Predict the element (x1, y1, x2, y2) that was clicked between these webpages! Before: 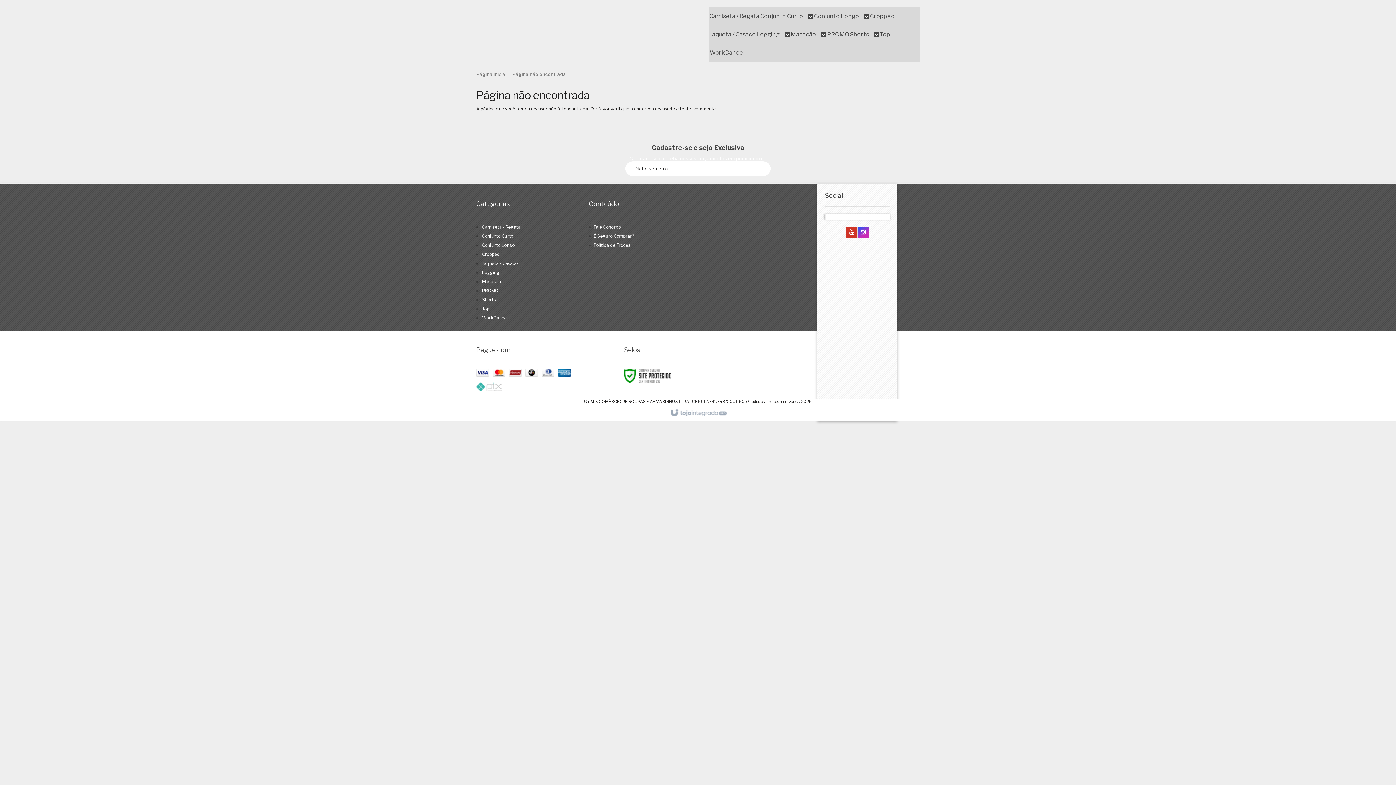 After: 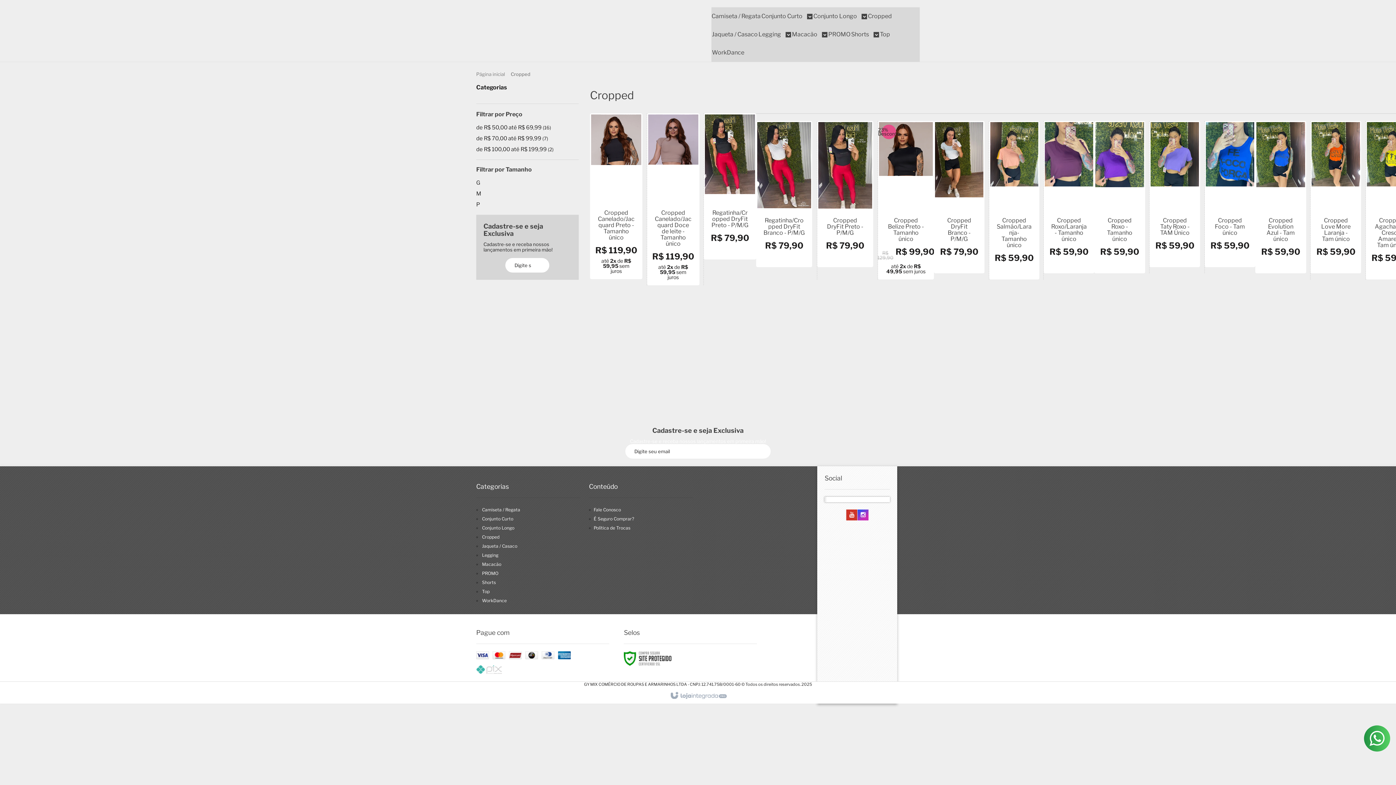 Action: bbox: (870, 7, 894, 25) label: Cropped